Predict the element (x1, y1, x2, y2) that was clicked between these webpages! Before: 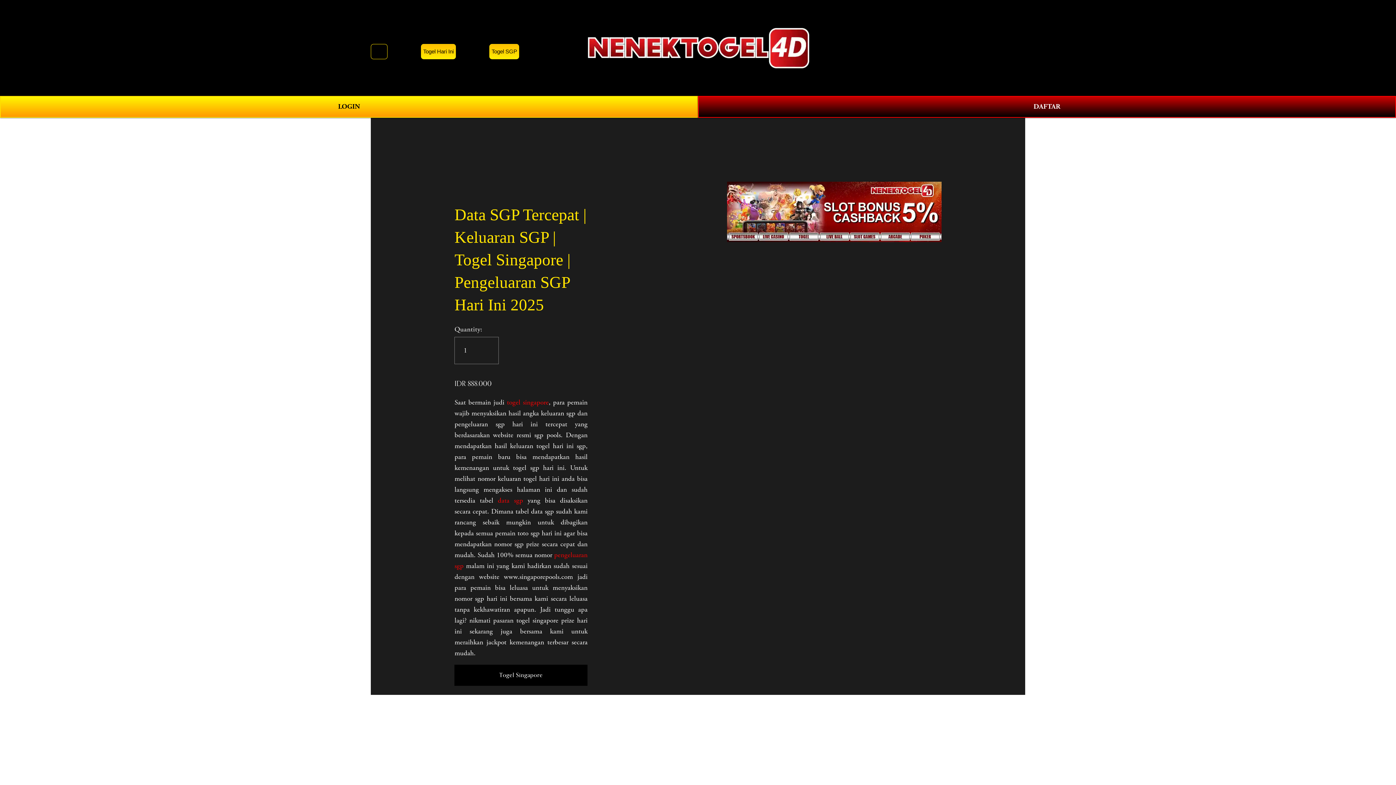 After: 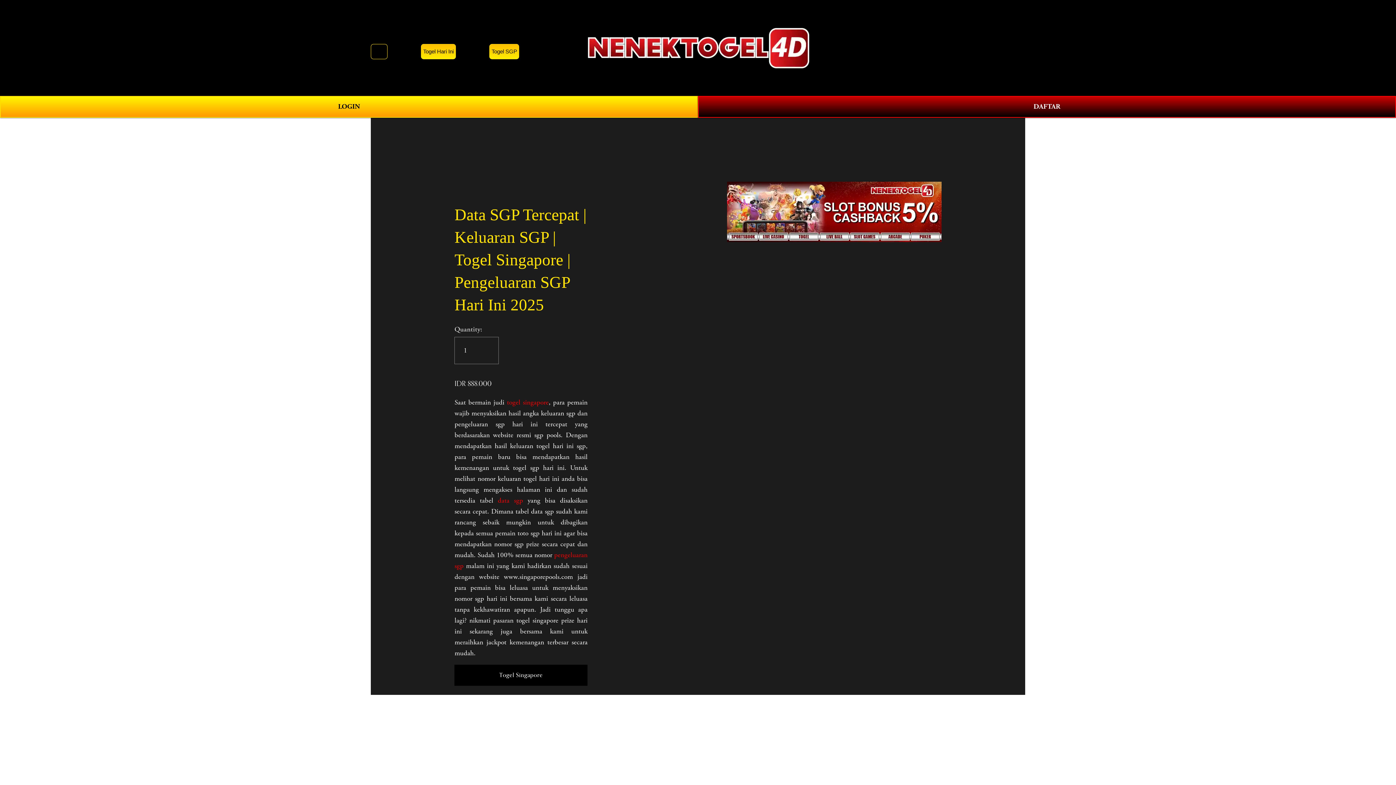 Action: label: Togel bbox: (370, 44, 387, 59)